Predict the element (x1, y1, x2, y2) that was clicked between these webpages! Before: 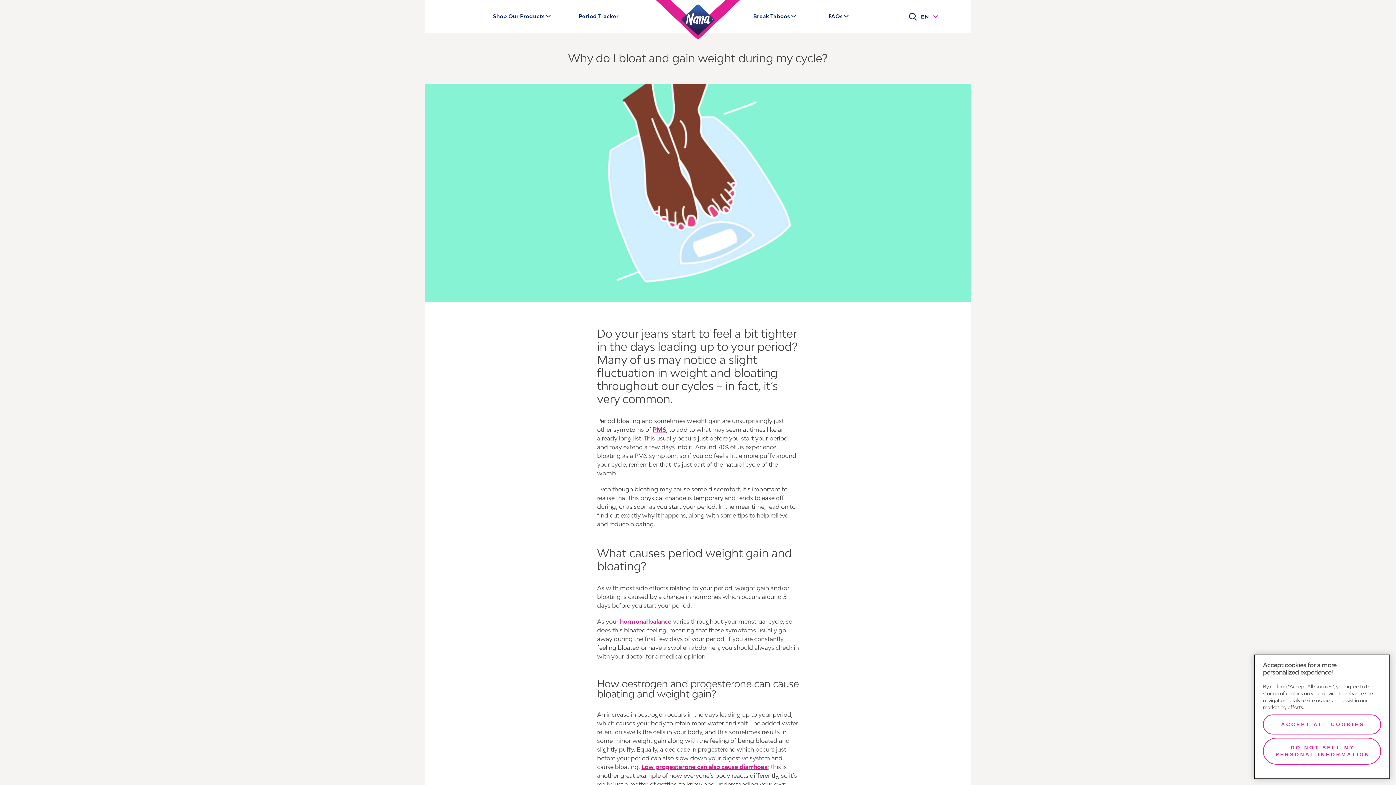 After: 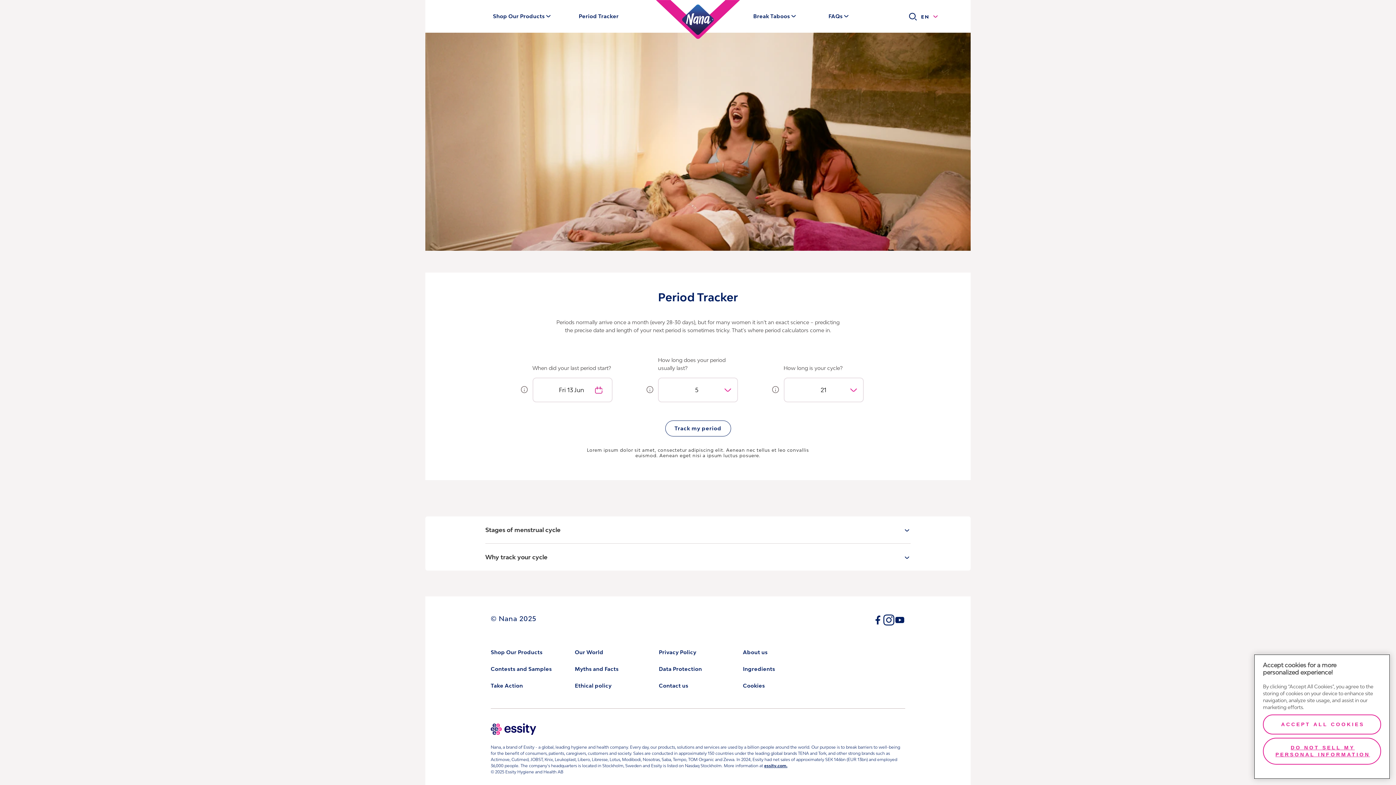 Action: bbox: (578, 12, 618, 20) label: Period Tracker